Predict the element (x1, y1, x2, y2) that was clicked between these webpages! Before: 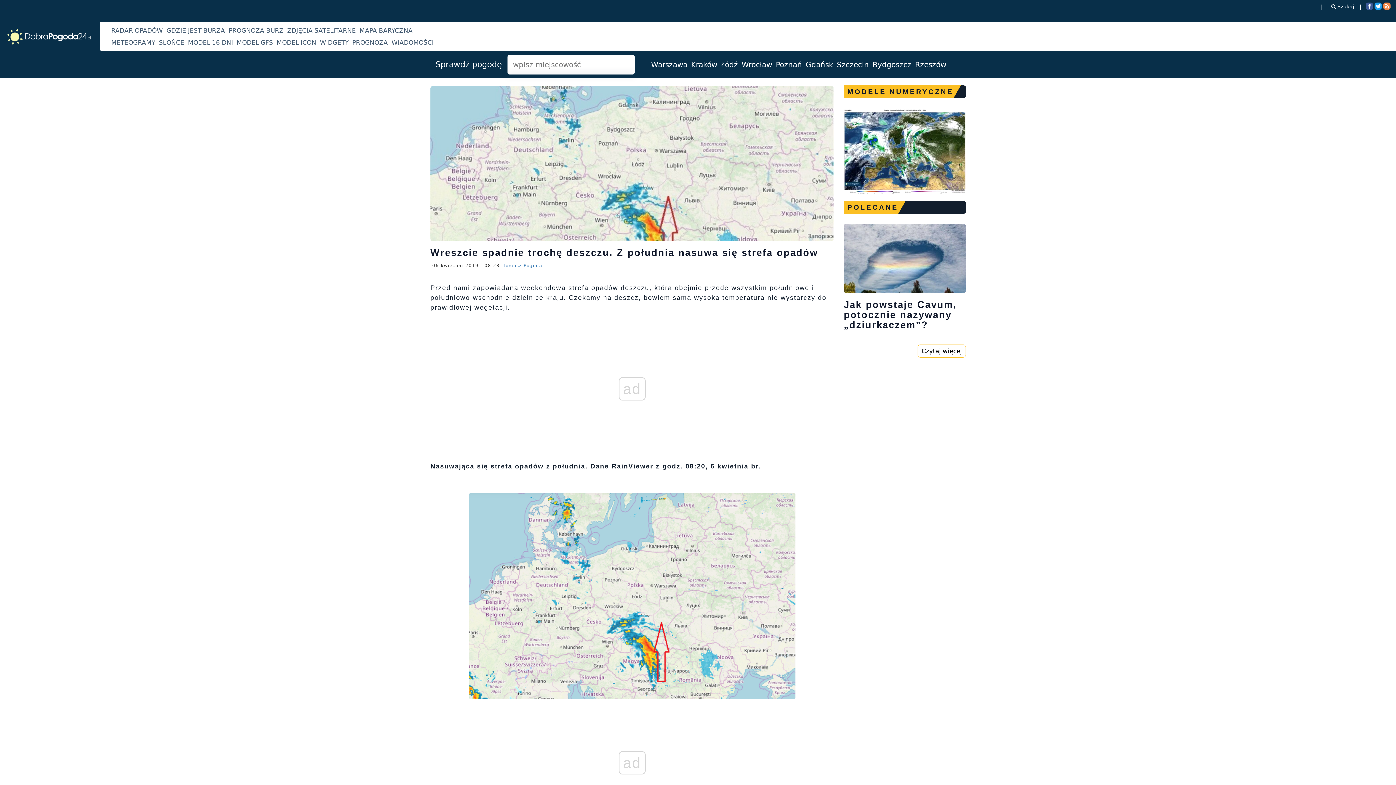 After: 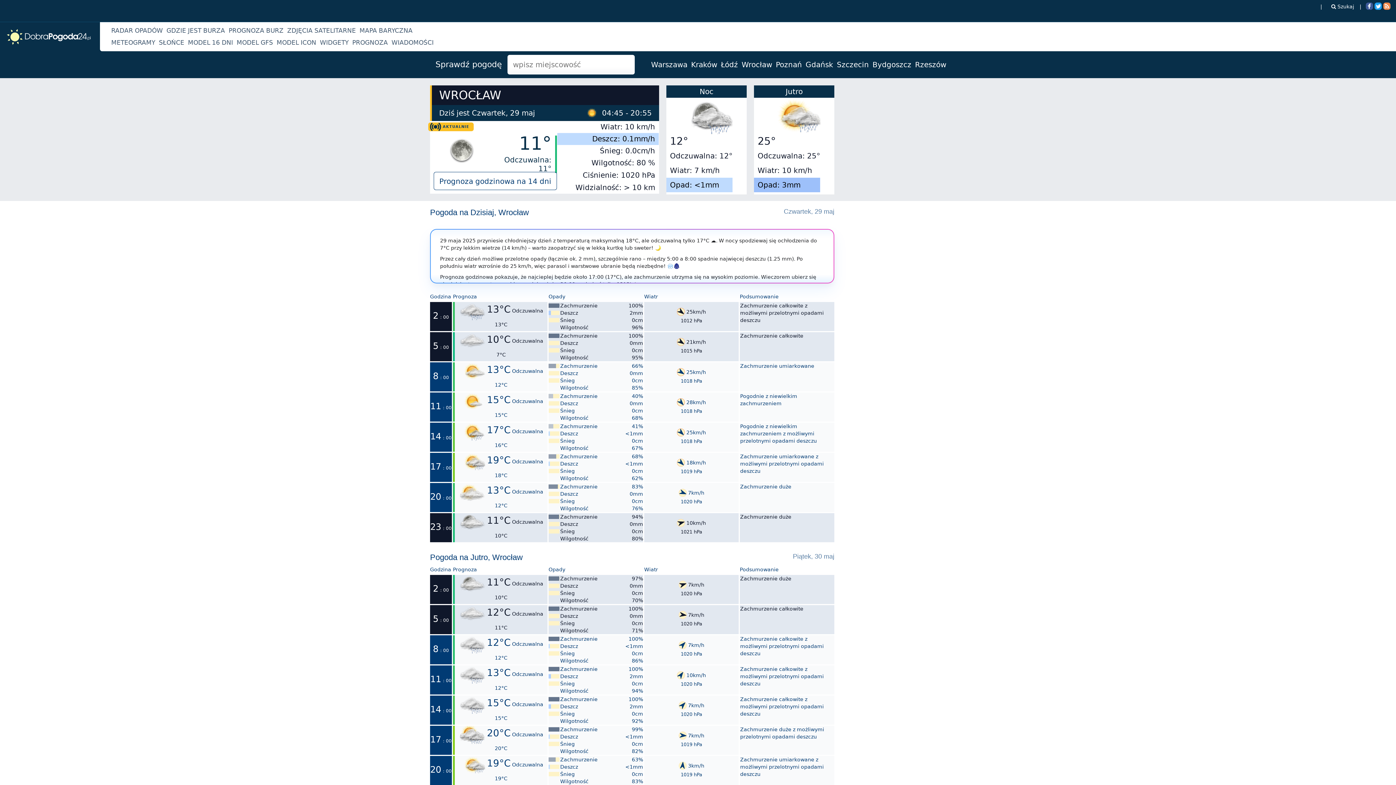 Action: bbox: (741, 60, 772, 69) label: Wrocław